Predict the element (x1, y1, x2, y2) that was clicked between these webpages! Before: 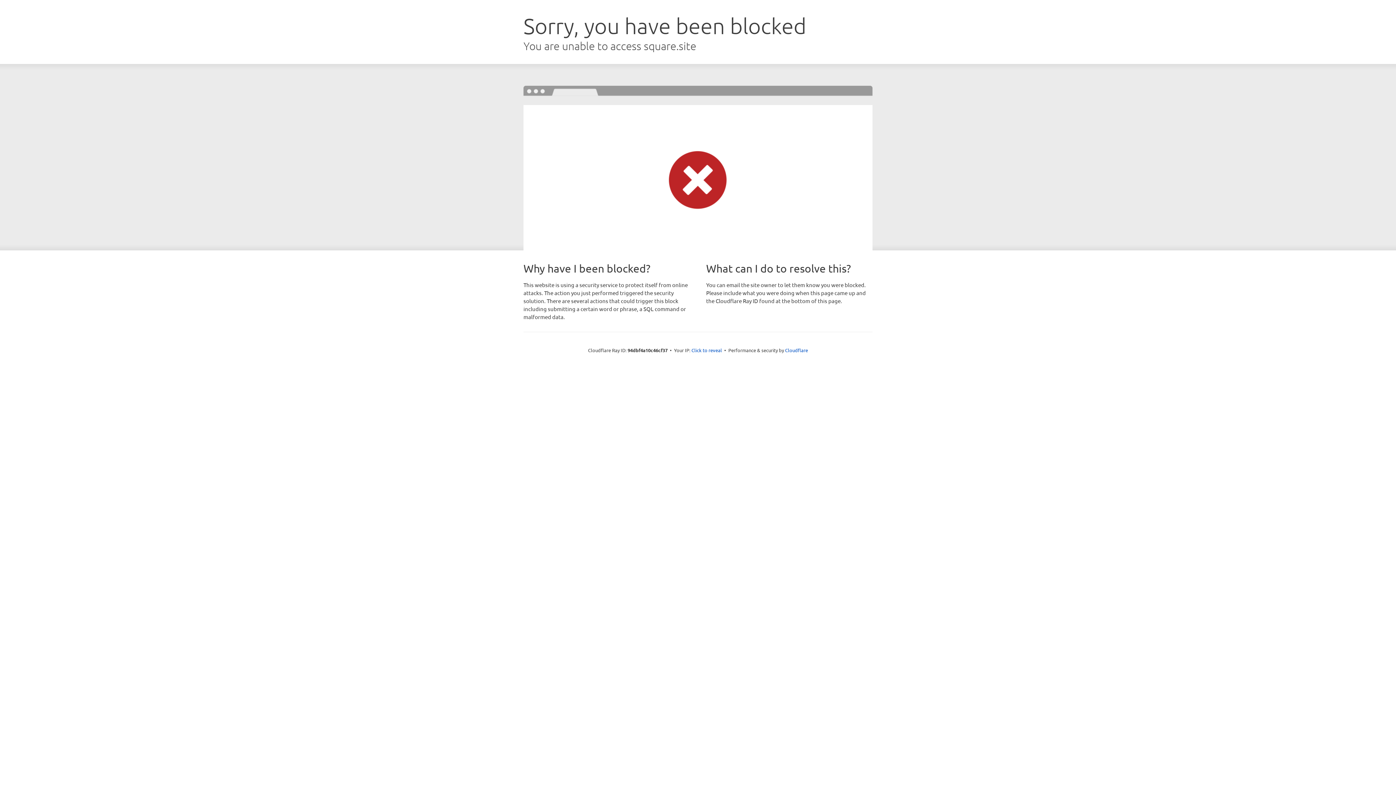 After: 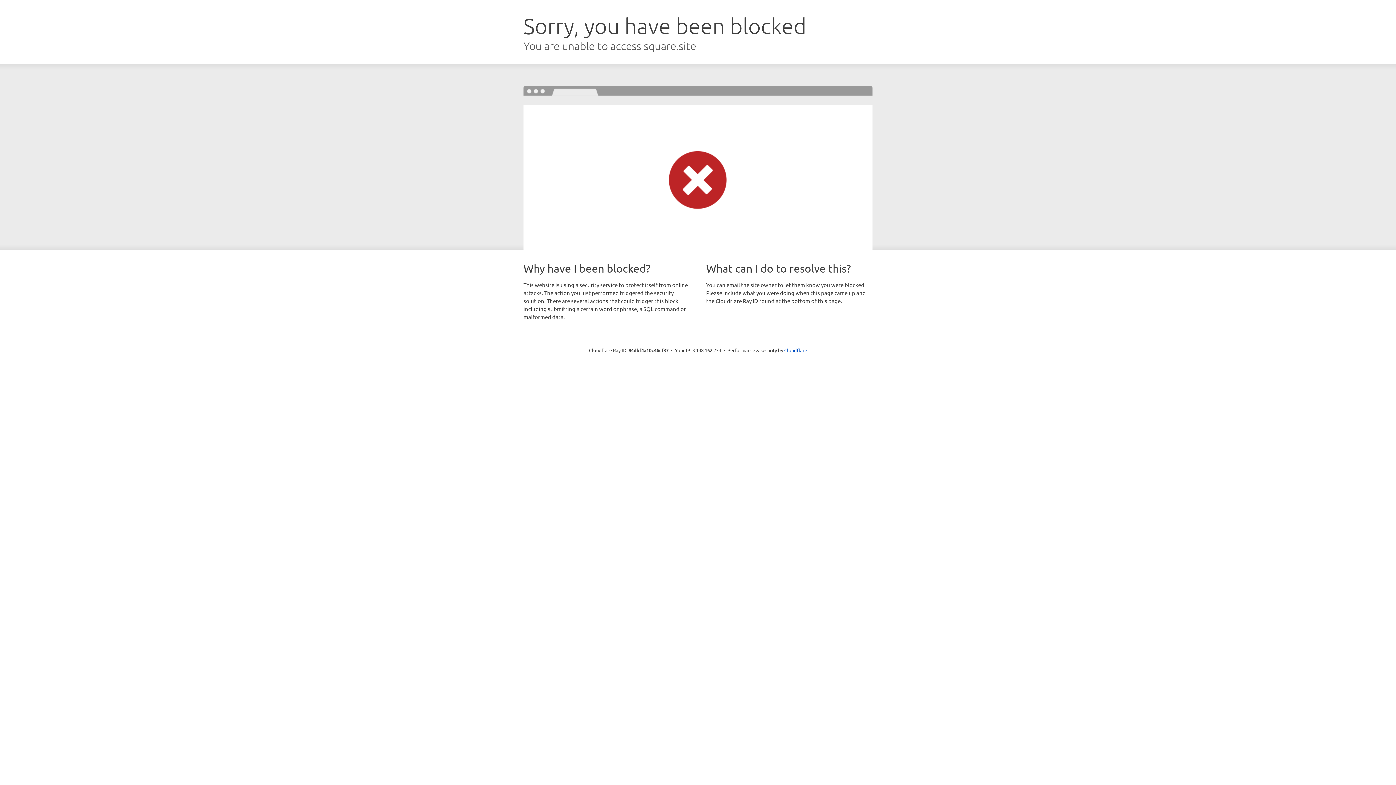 Action: label: Click to reveal bbox: (691, 346, 722, 353)